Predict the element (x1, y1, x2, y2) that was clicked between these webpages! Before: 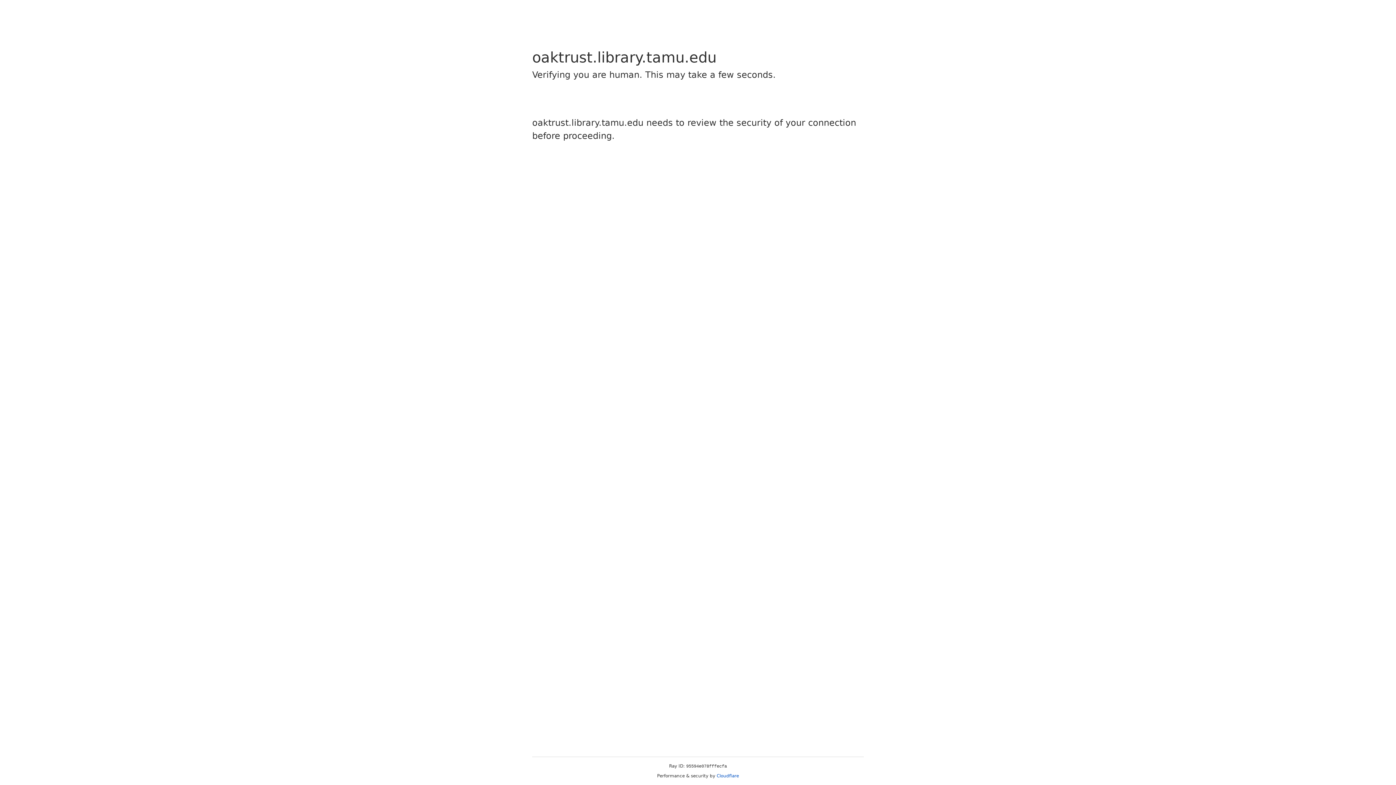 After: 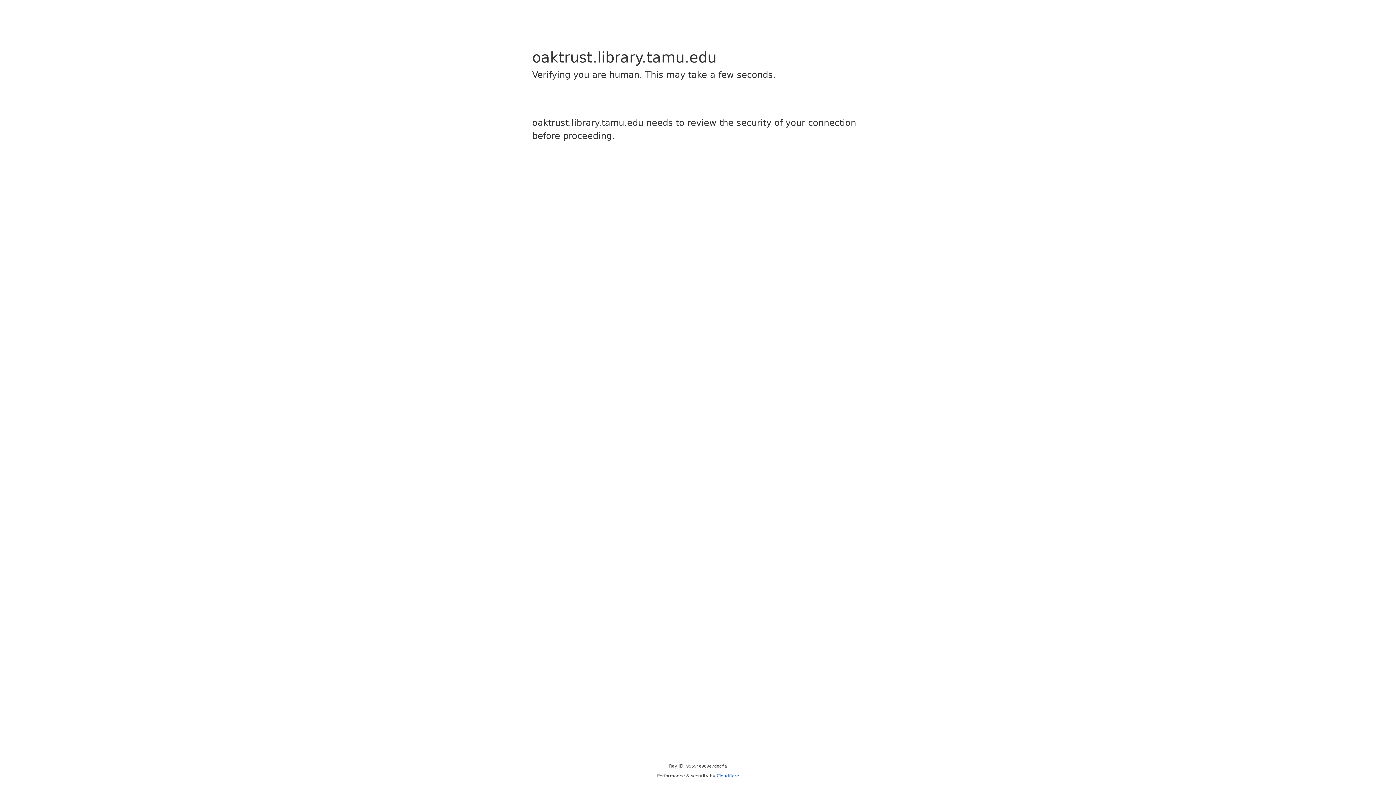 Action: bbox: (716, 773, 739, 778) label: Cloudflare